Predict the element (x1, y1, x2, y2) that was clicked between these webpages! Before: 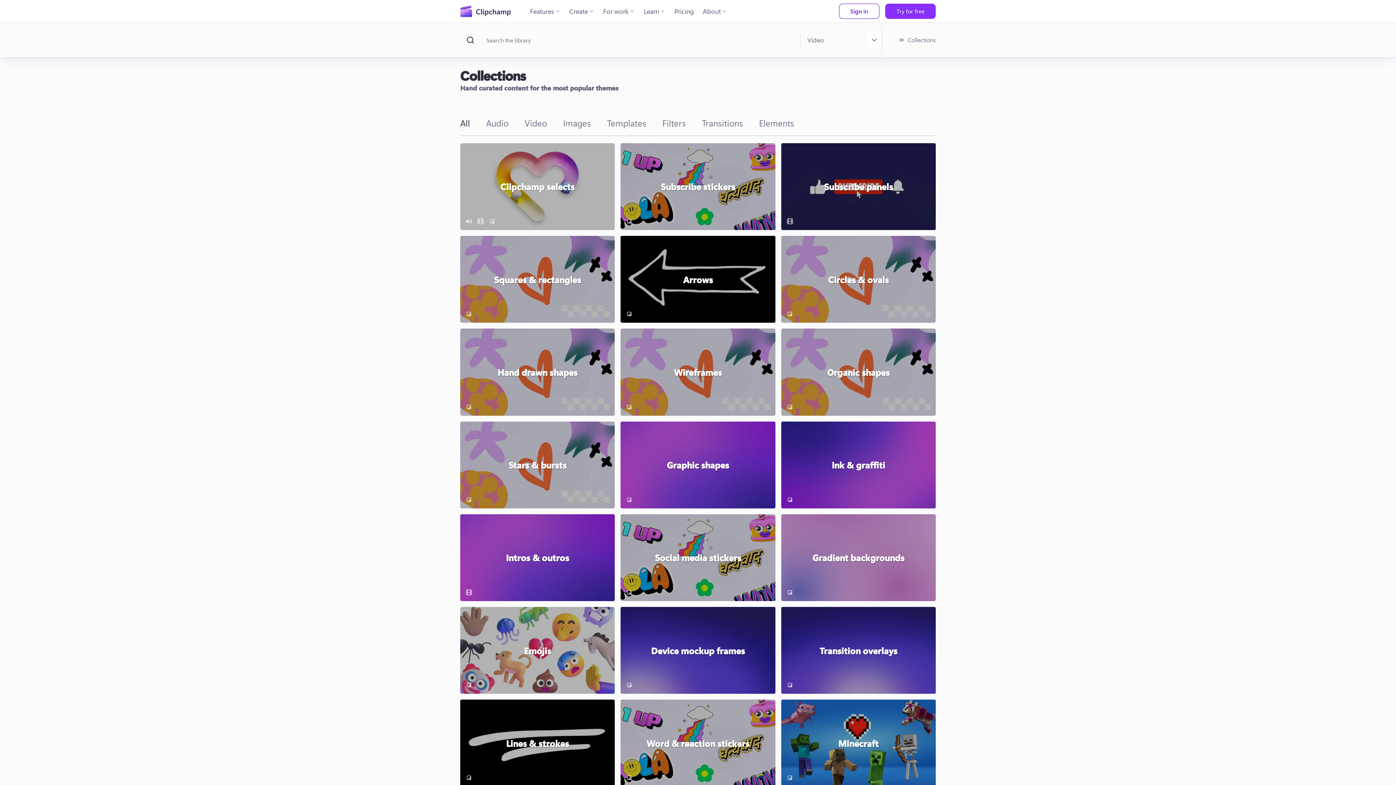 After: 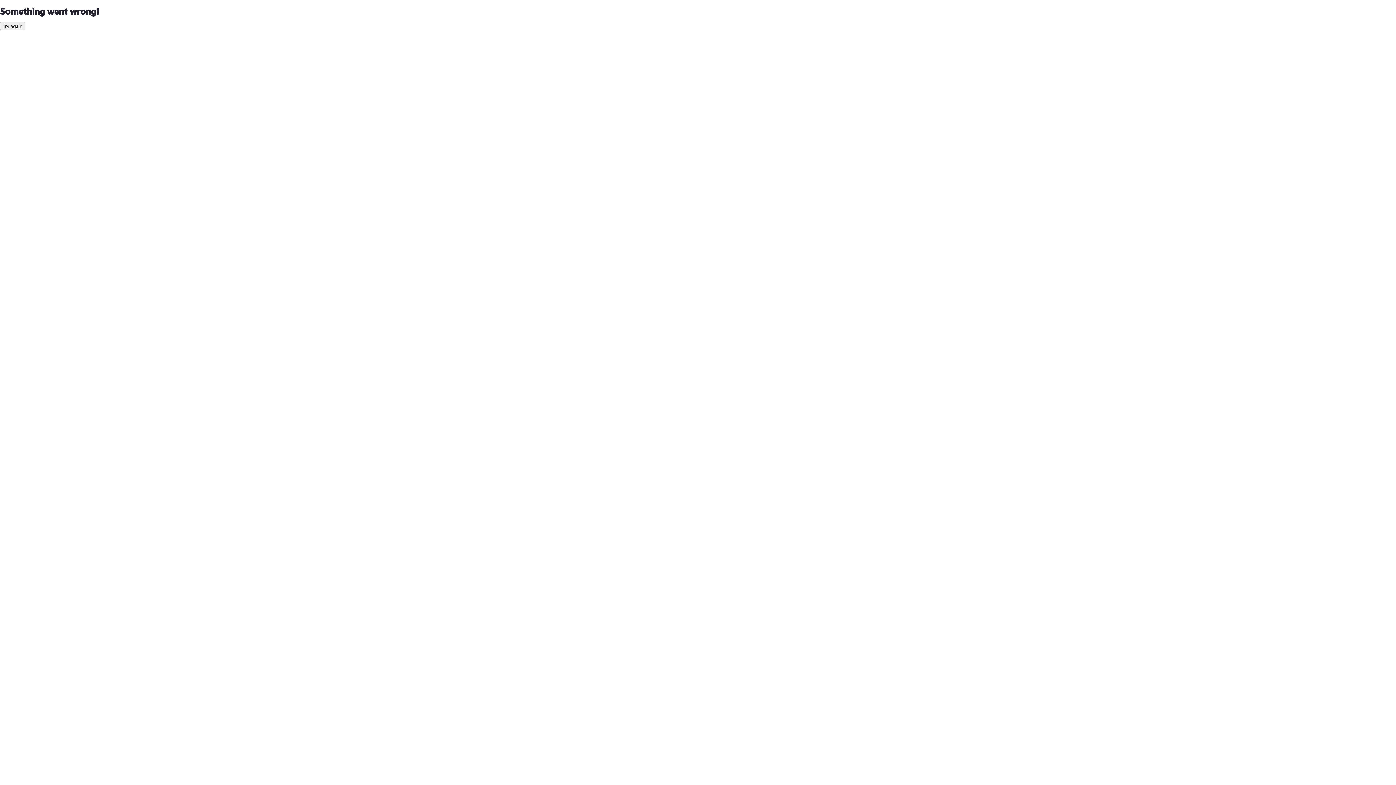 Action: label: Lines & strokes bbox: (460, 700, 615, 787)